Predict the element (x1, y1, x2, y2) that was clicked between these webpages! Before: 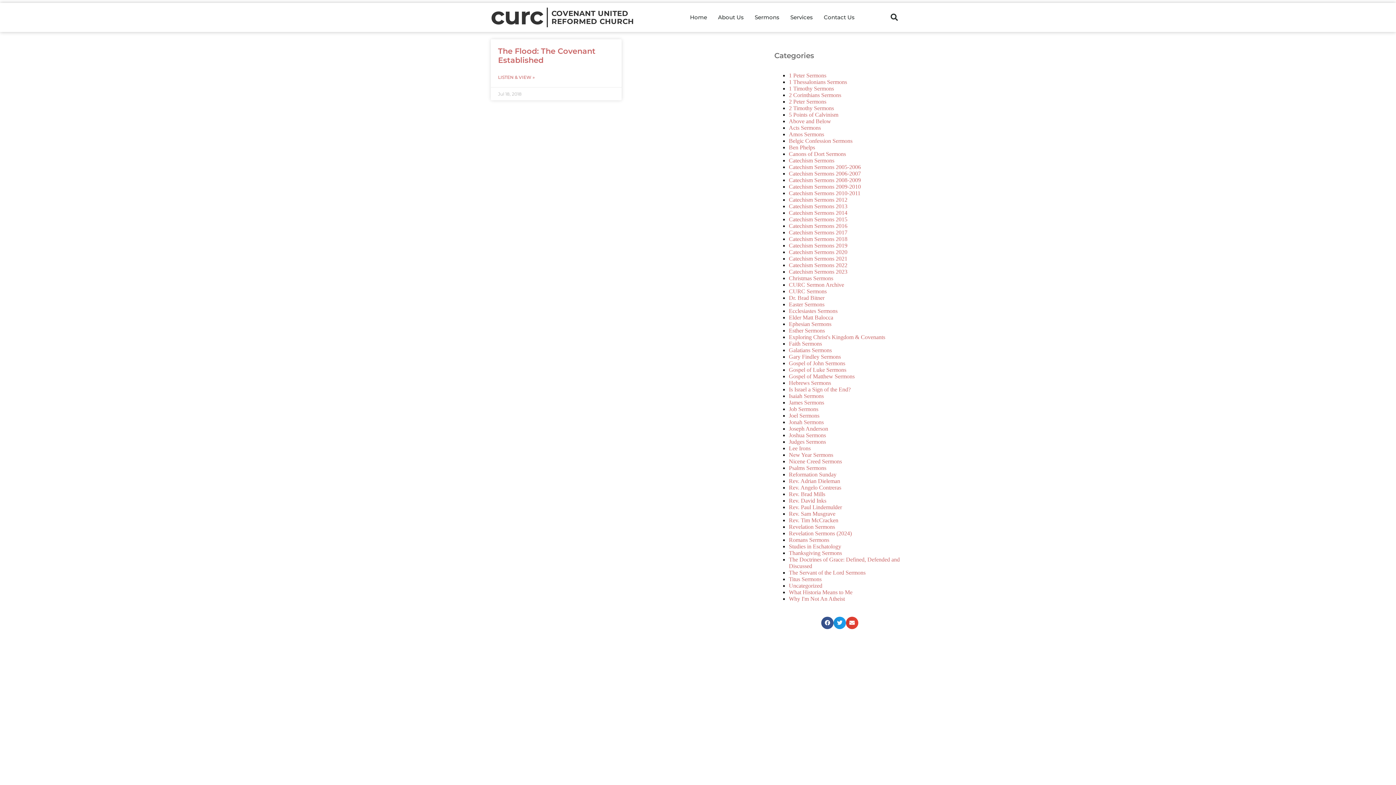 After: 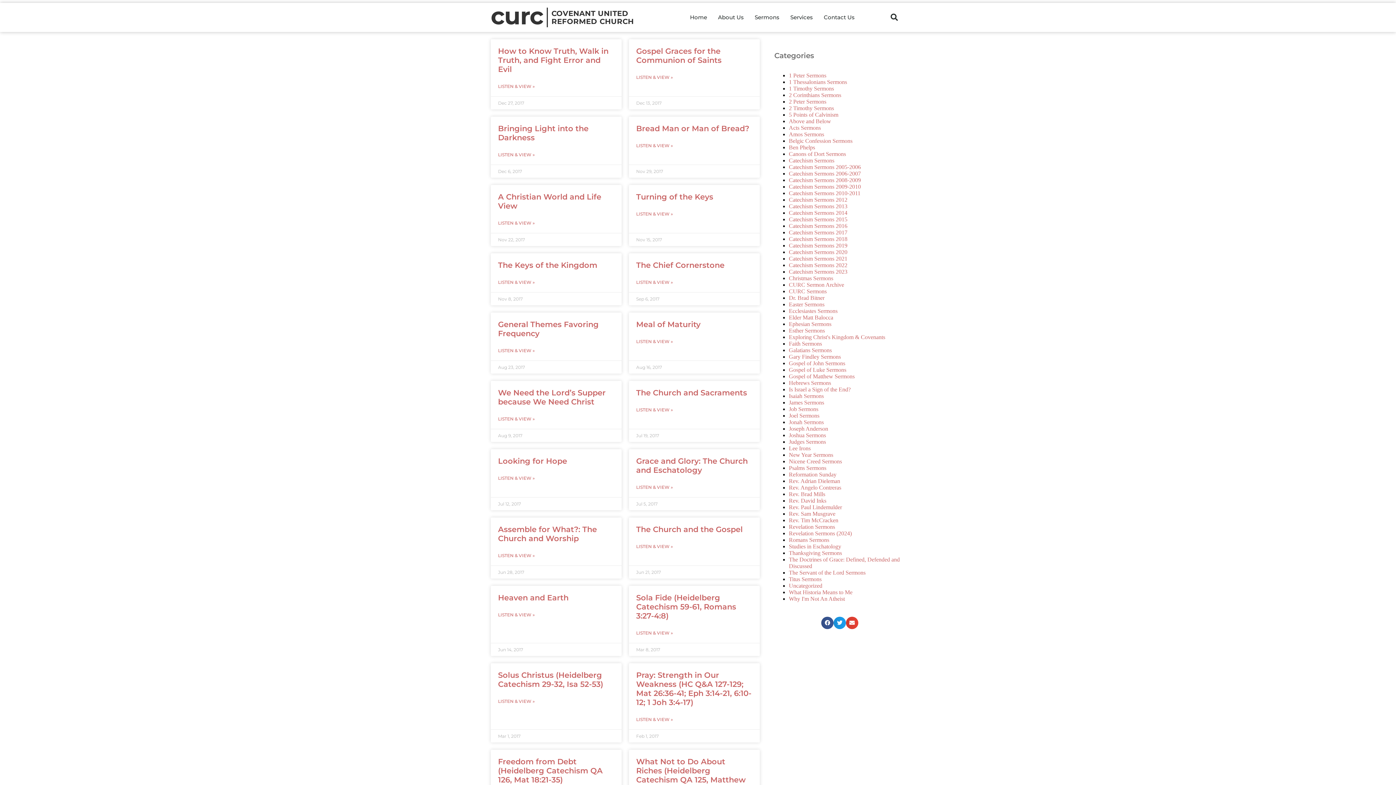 Action: bbox: (789, 229, 847, 235) label: Catechism Sermons 2017